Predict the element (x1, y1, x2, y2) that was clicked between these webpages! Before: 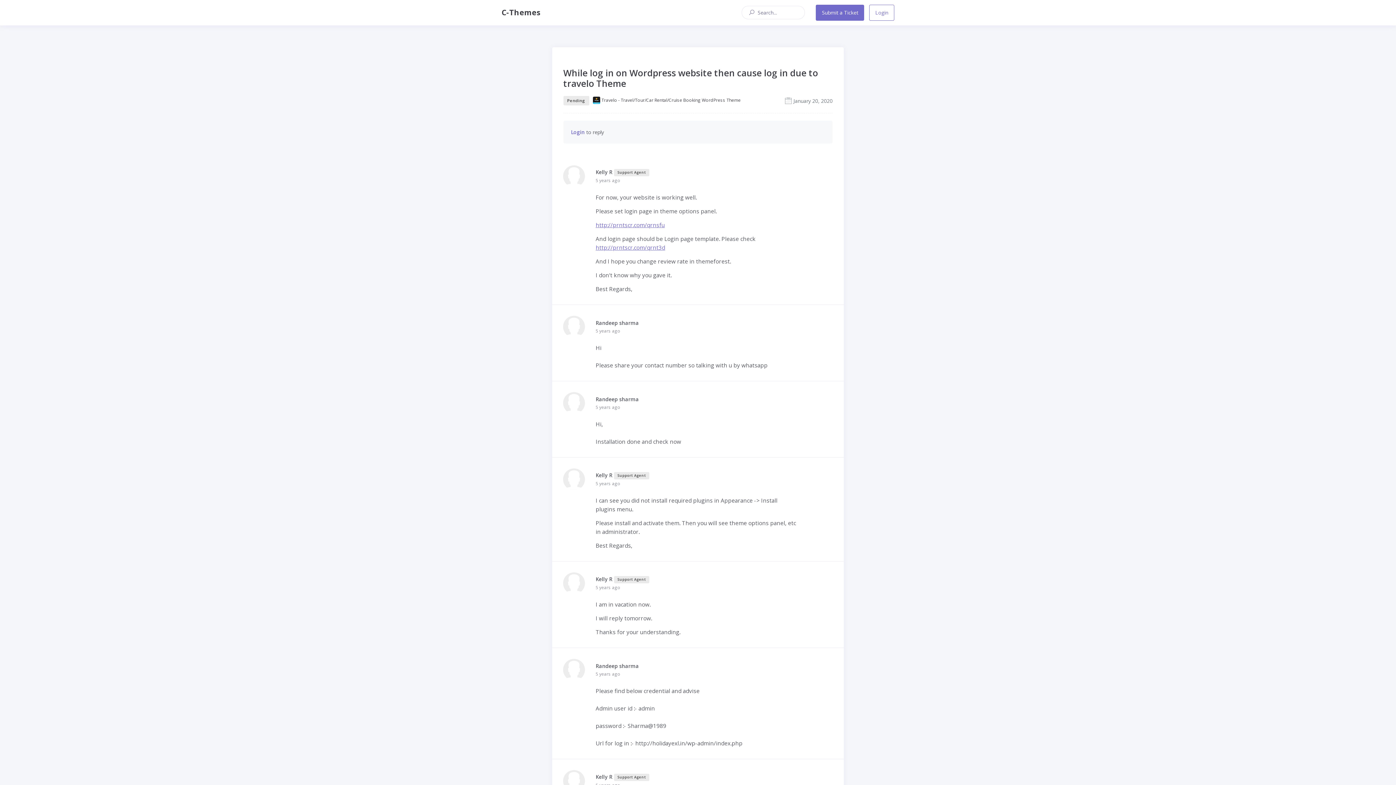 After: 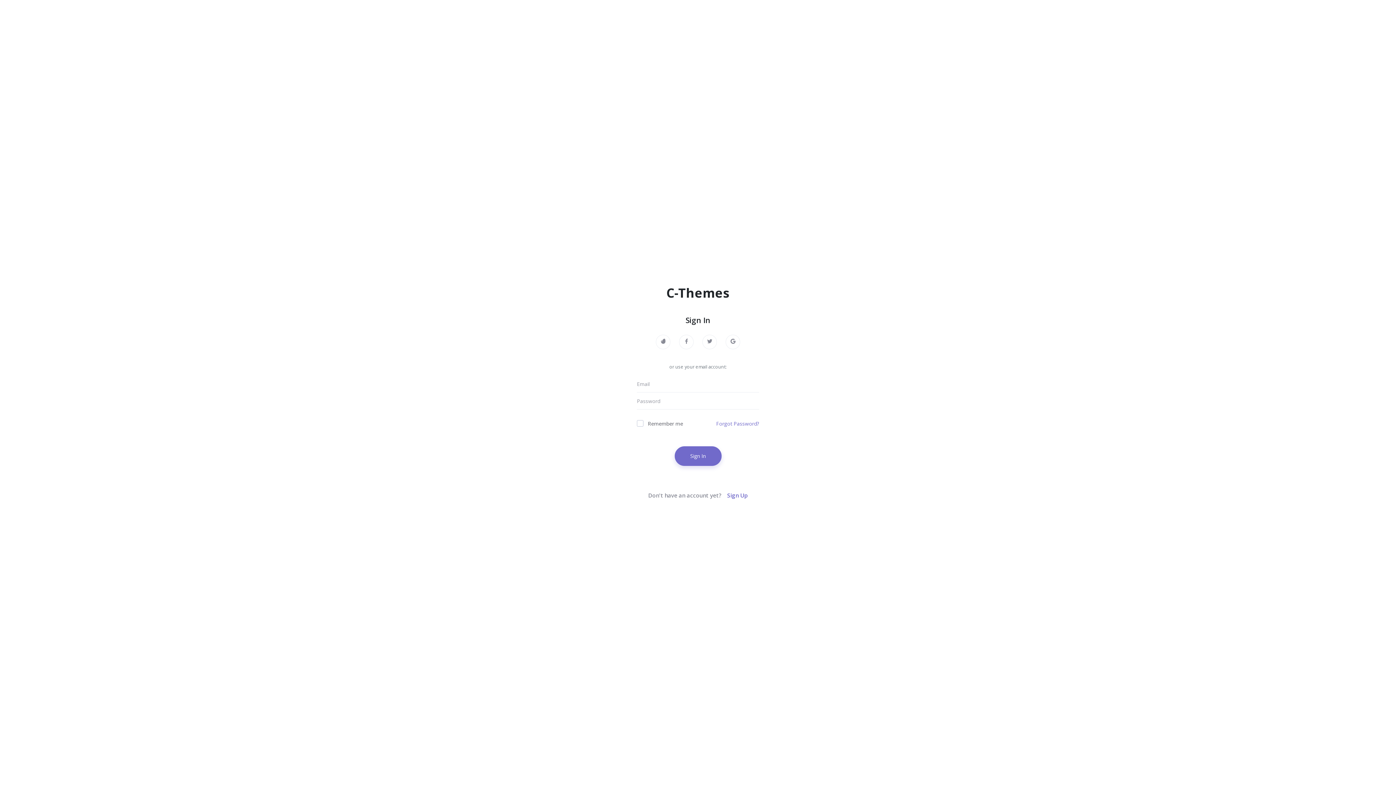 Action: bbox: (869, 4, 894, 20) label: Login